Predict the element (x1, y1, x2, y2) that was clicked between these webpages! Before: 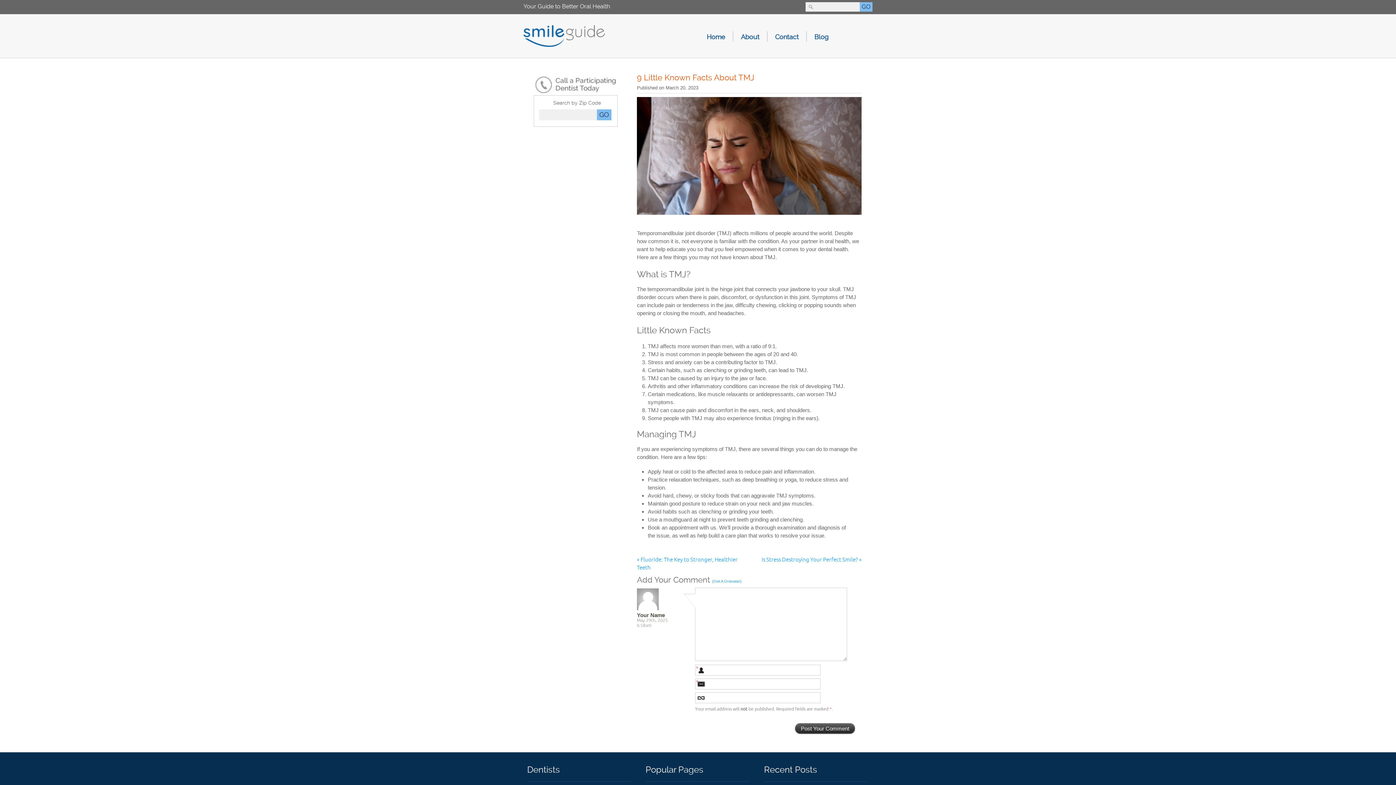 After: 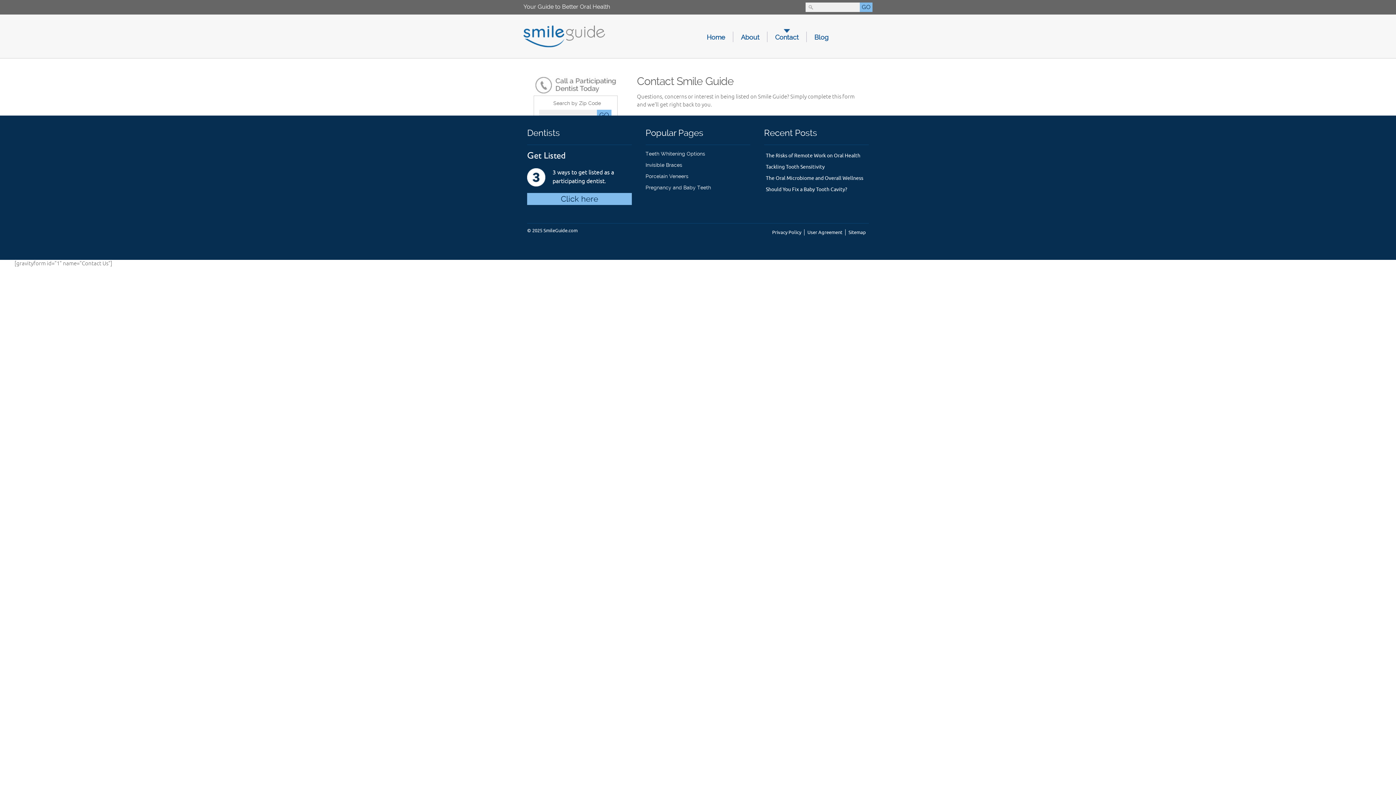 Action: label: Contact bbox: (767, 28, 806, 45)